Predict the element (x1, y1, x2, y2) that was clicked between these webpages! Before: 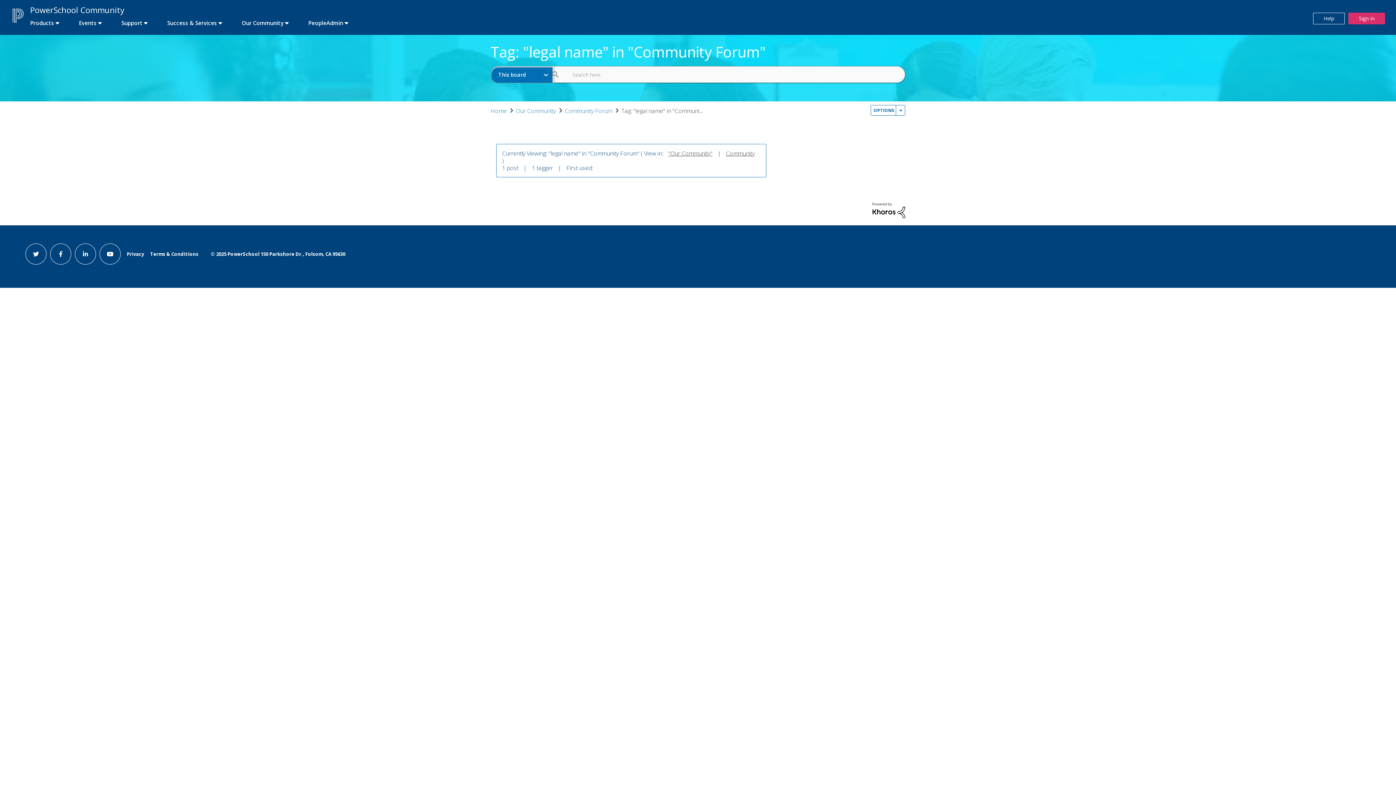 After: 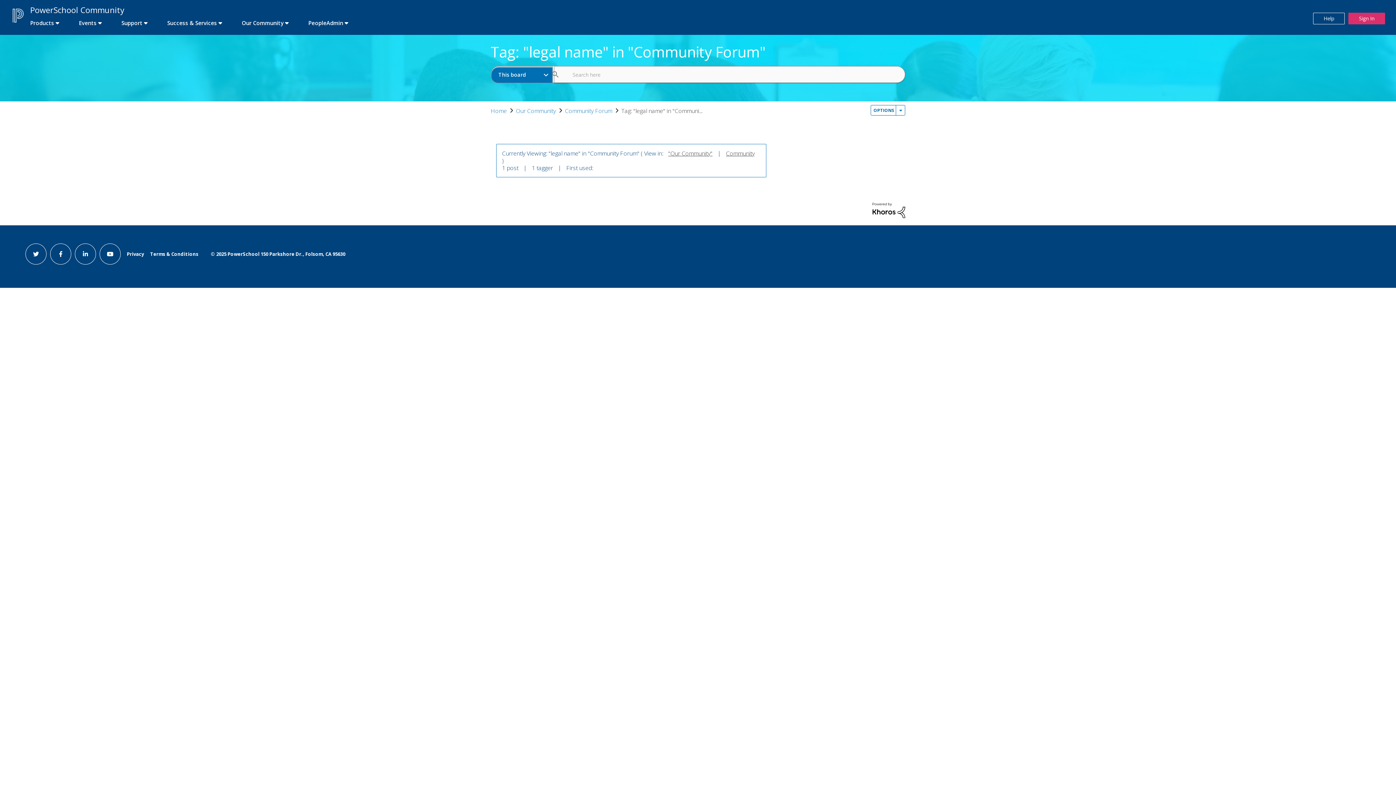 Action: bbox: (50, 243, 71, 264) label: facebook link